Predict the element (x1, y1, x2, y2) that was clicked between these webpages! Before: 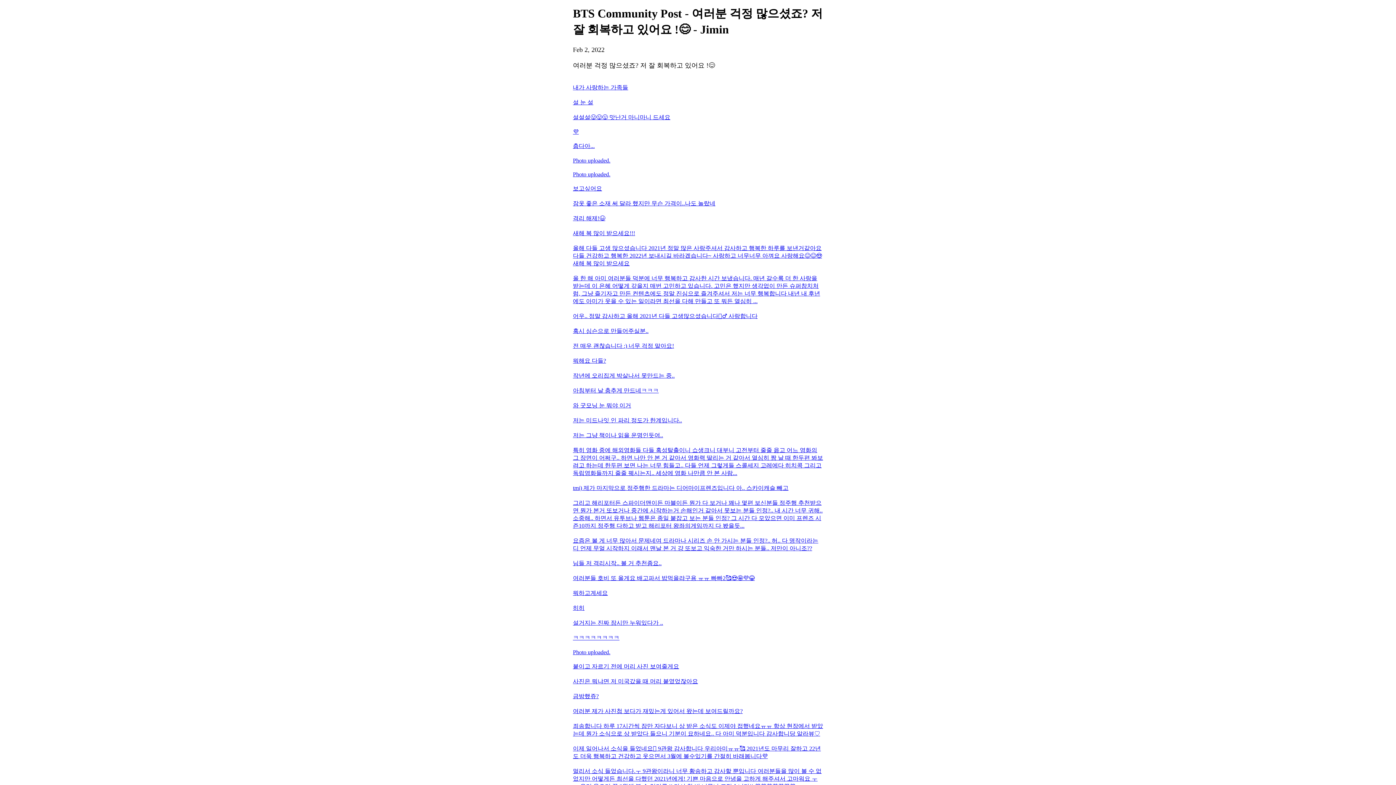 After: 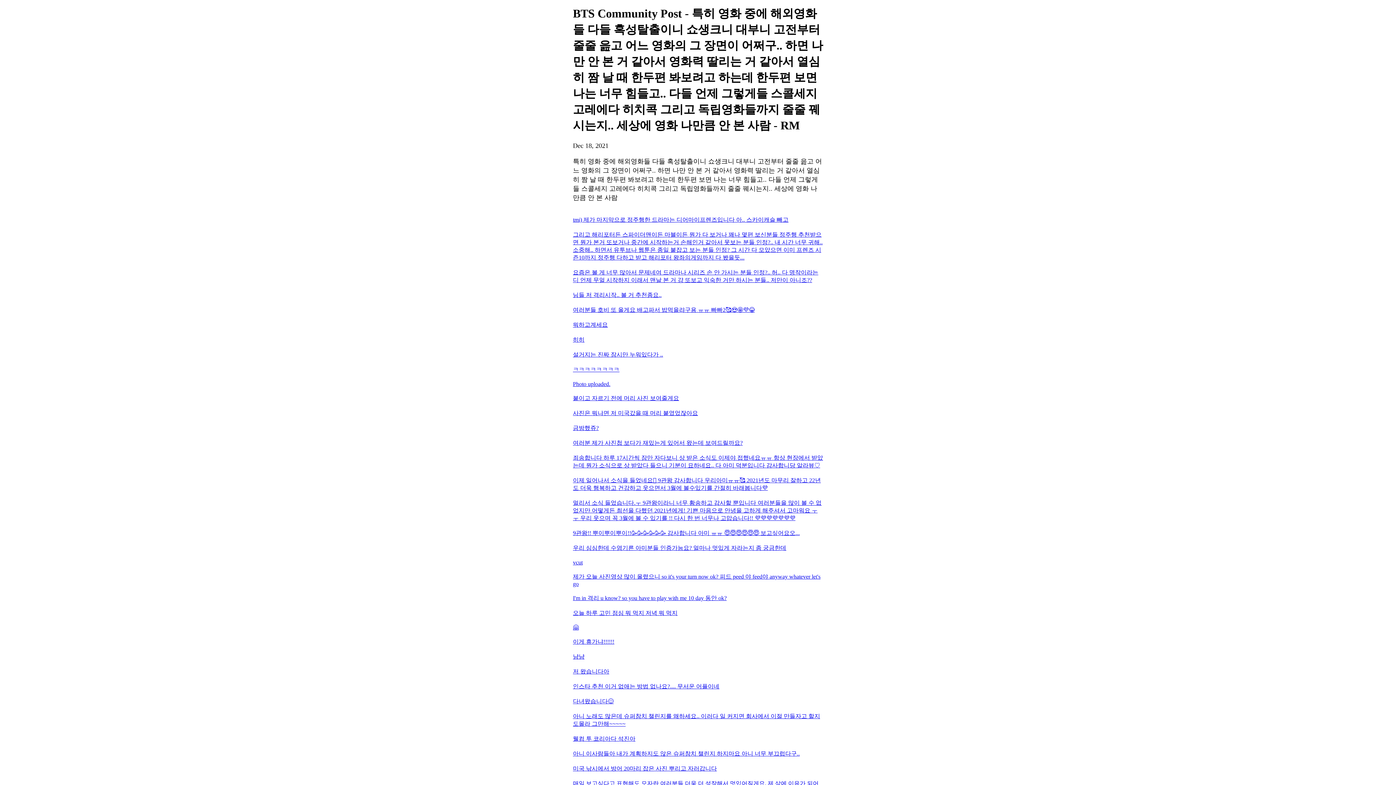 Action: label: 특히 영화 중에 해외영화들 다들 혹성탈출이니 쇼생크니 대부니 고전부터 줄줄 읊고 어느 영화의 그 장면이 어쩌구.. 하면 나만 안 본 거 같아서 영화력 딸리는 거 같아서 열심히 짬 날 때 한두편 봐보려고 하는데 한두편 보면 나는 너무 힘들고.. 다들 언제 그렇게들 스콜세지 고레에다 히치콕 그리고 독립영화들까지 줄줄 꿰시는지.. 세상에 영화 나만큼 안 본 사람... bbox: (573, 447, 823, 477)